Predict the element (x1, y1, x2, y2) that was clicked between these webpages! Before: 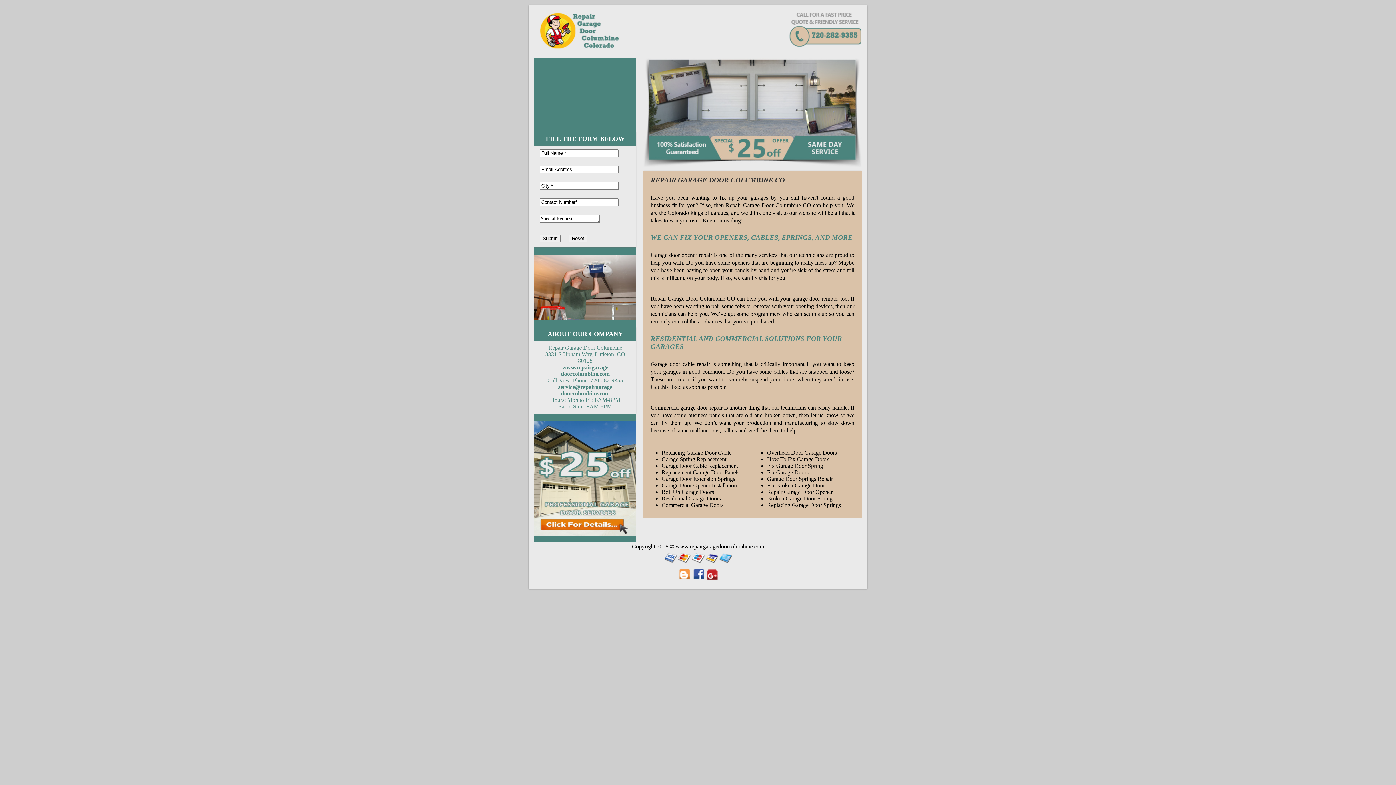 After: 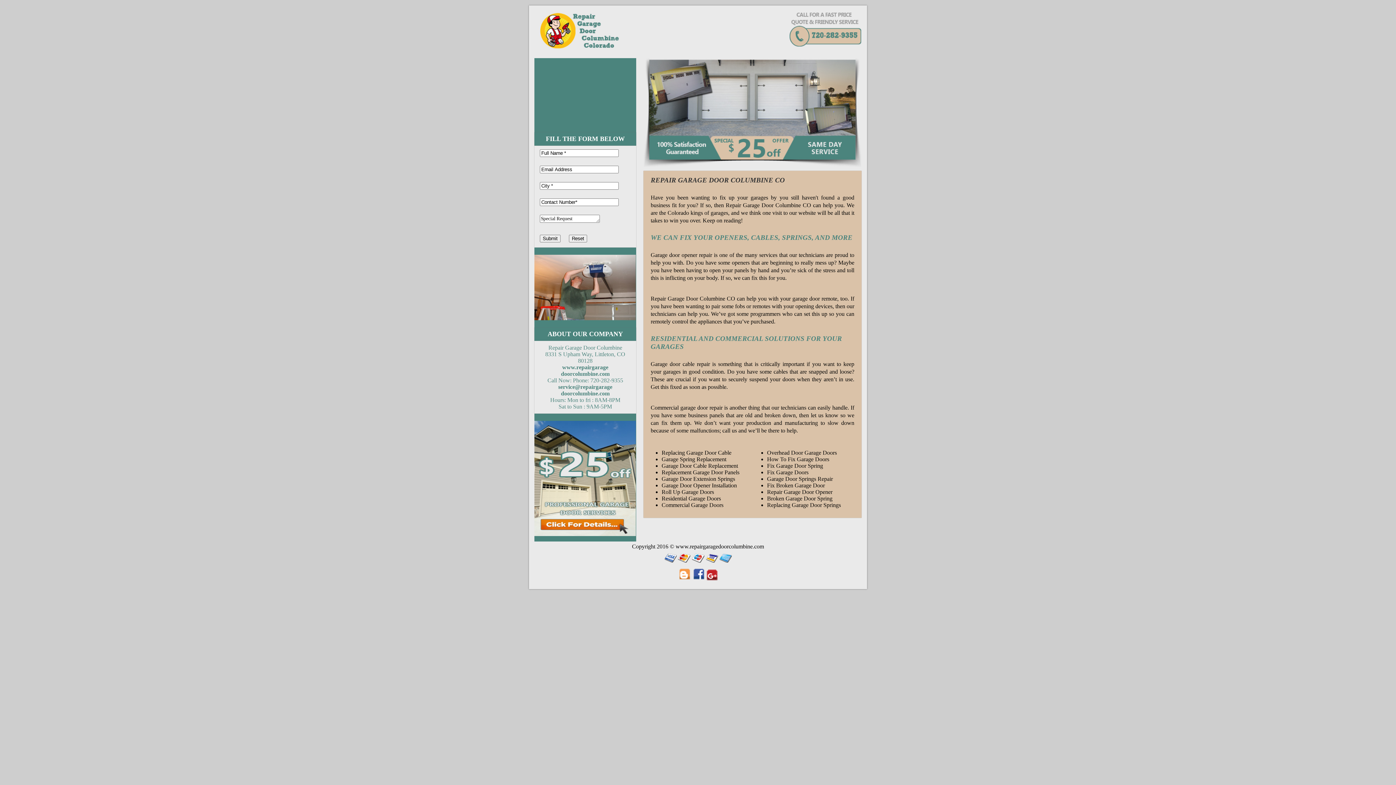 Action: label: www.repairgarage
doorcolumbine.com bbox: (561, 364, 609, 377)